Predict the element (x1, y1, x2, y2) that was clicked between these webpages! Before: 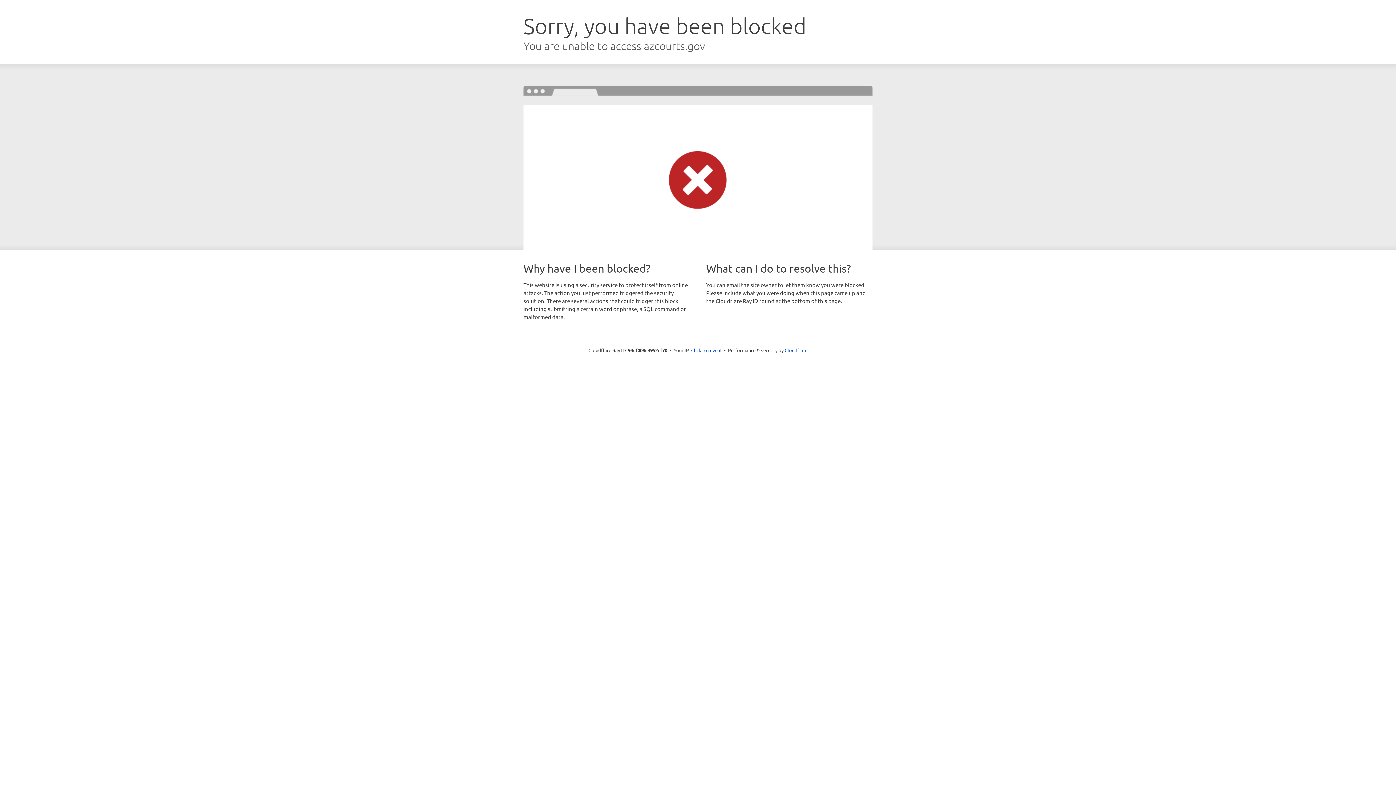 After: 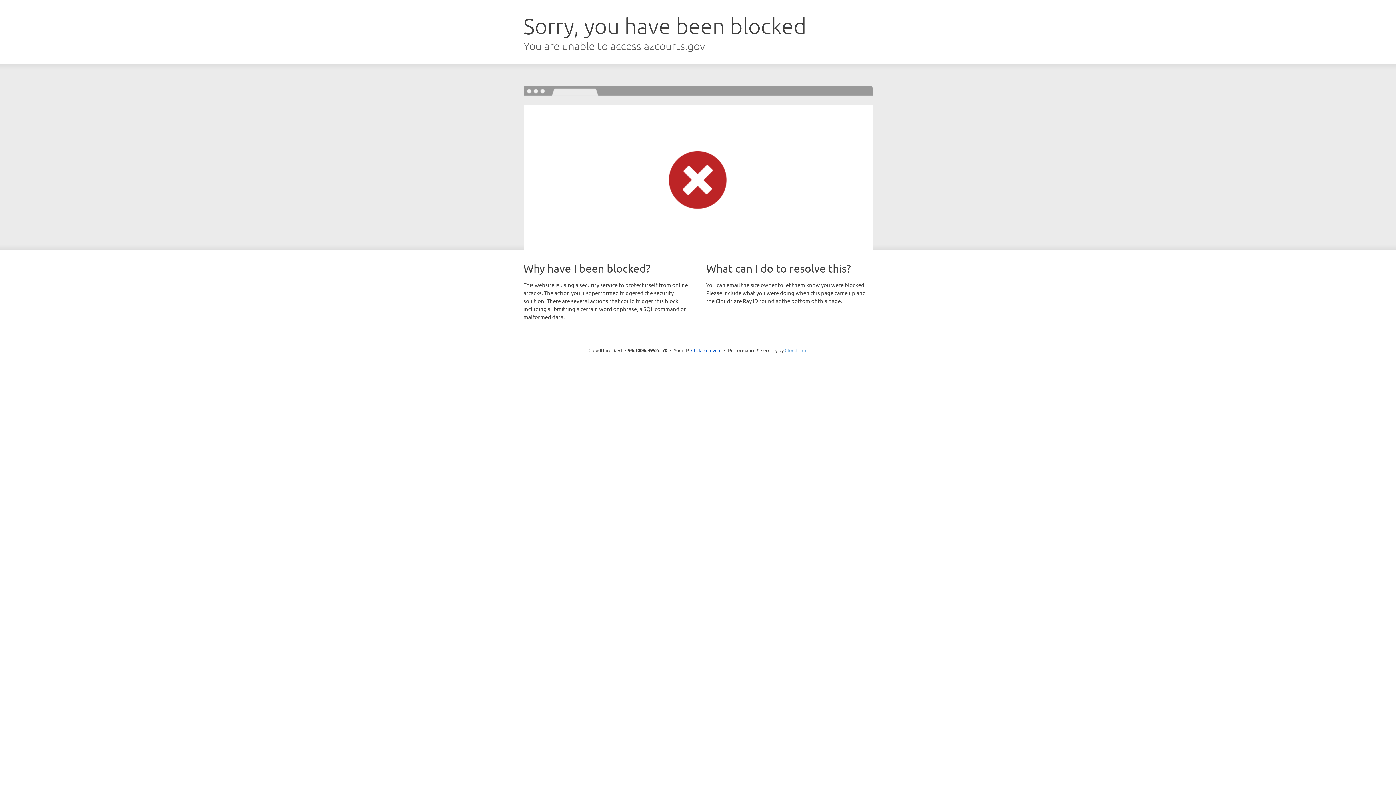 Action: bbox: (784, 347, 807, 353) label: Cloudflare